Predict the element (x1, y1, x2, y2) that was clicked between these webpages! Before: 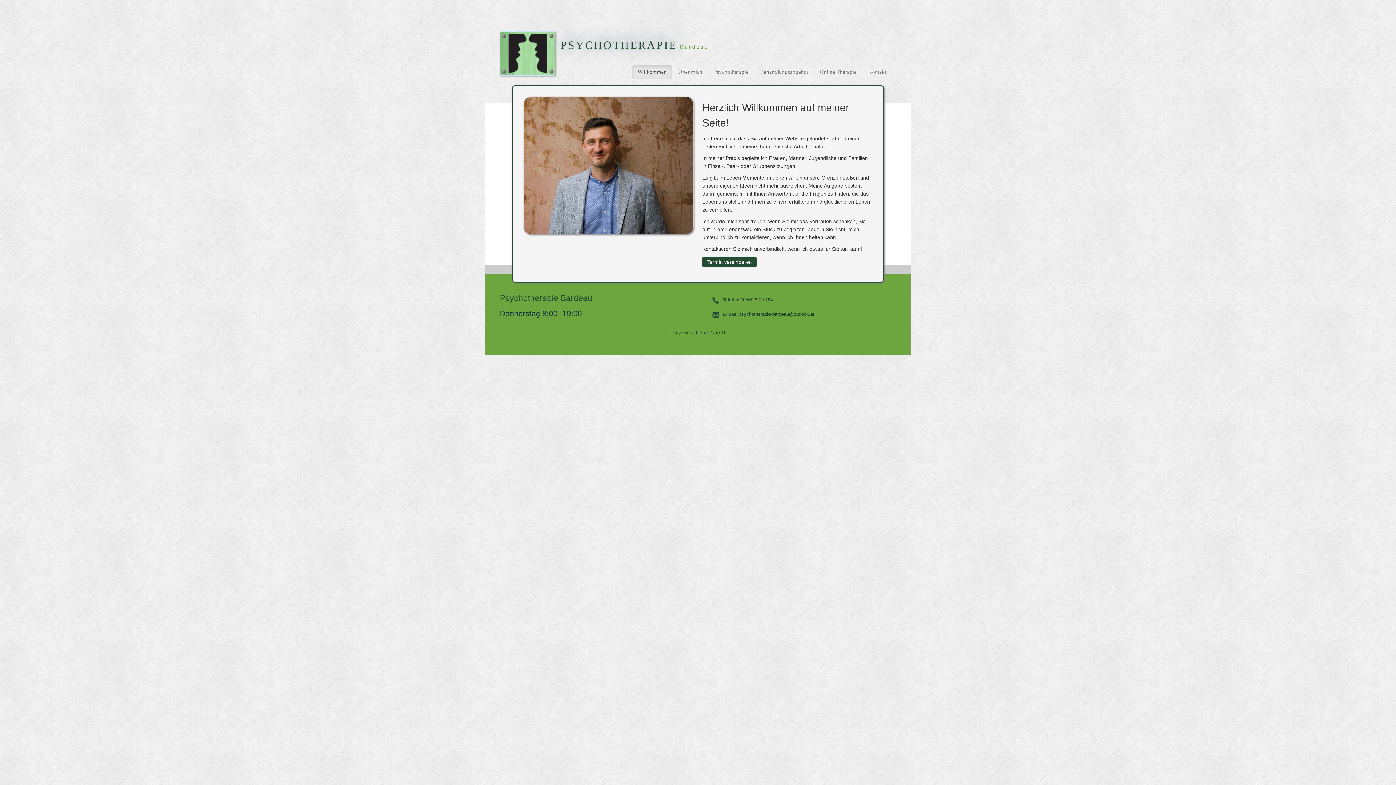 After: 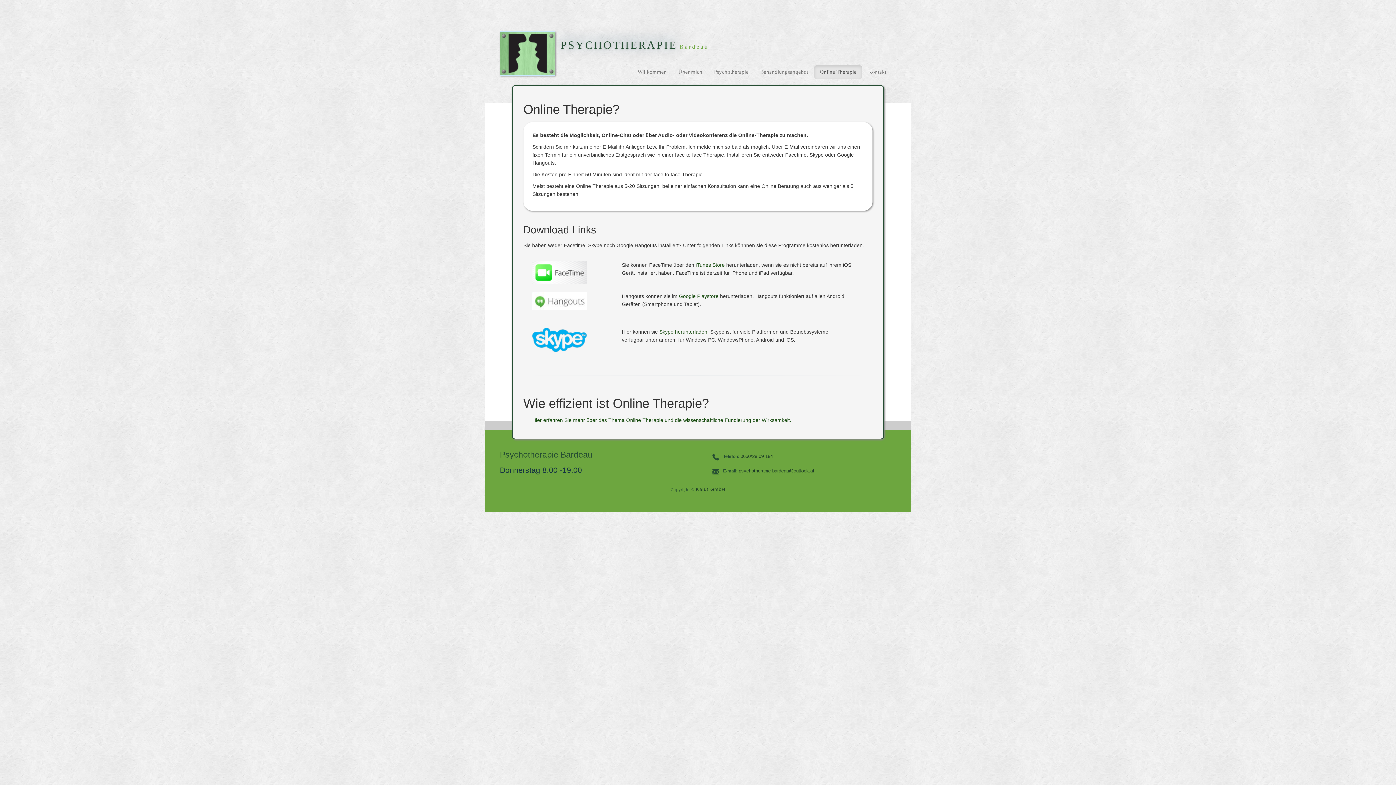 Action: bbox: (814, 65, 862, 78) label: Online Therapie